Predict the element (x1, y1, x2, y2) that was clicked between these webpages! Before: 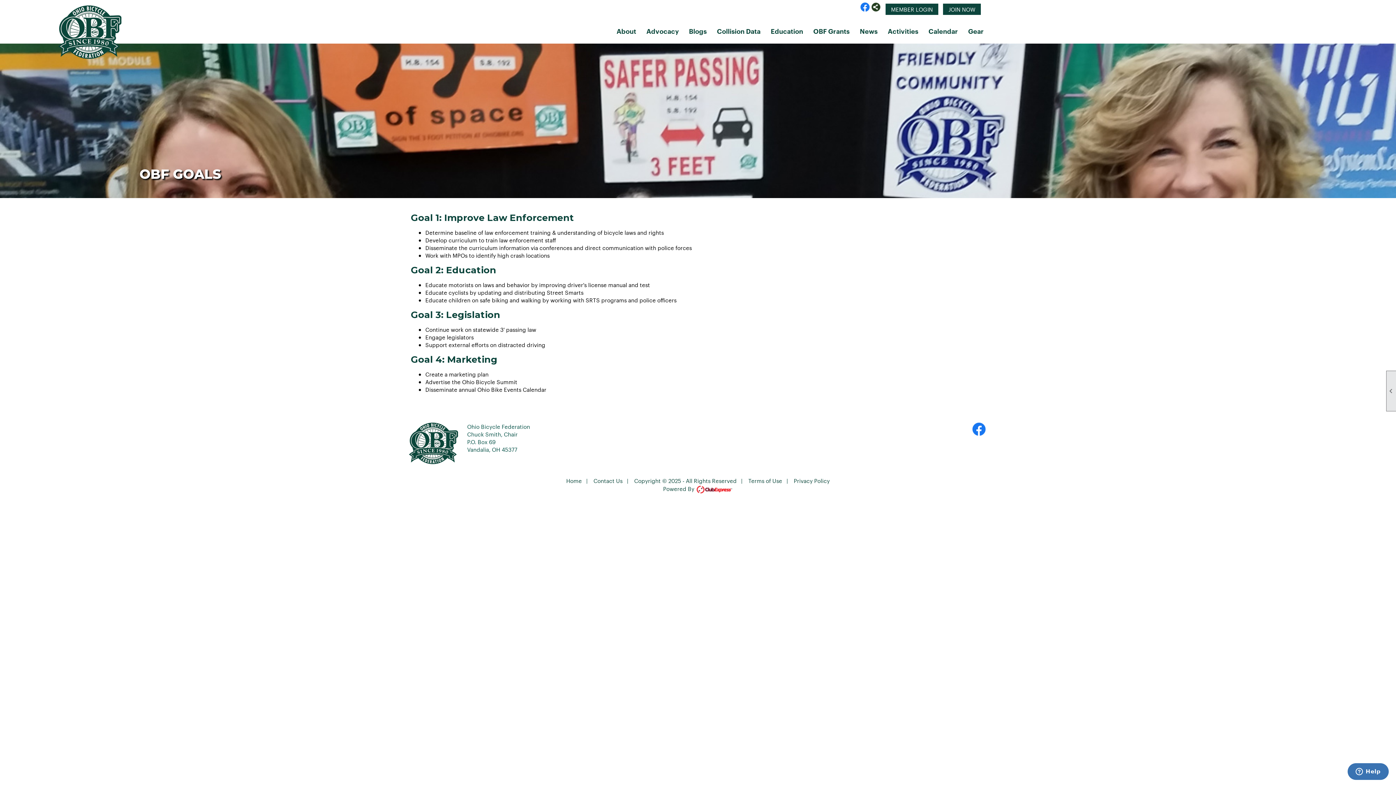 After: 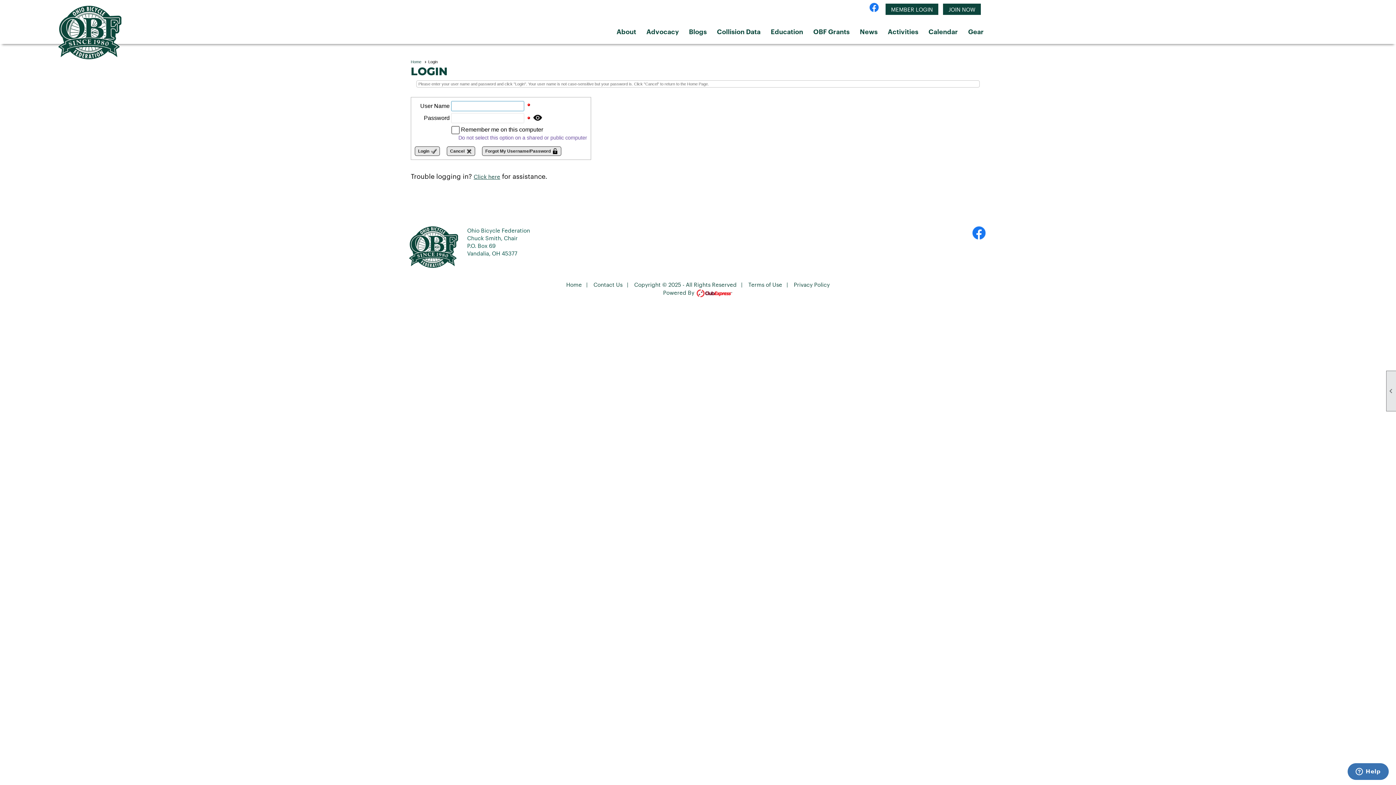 Action: label: MEMBER LOGIN bbox: (885, 3, 938, 14)